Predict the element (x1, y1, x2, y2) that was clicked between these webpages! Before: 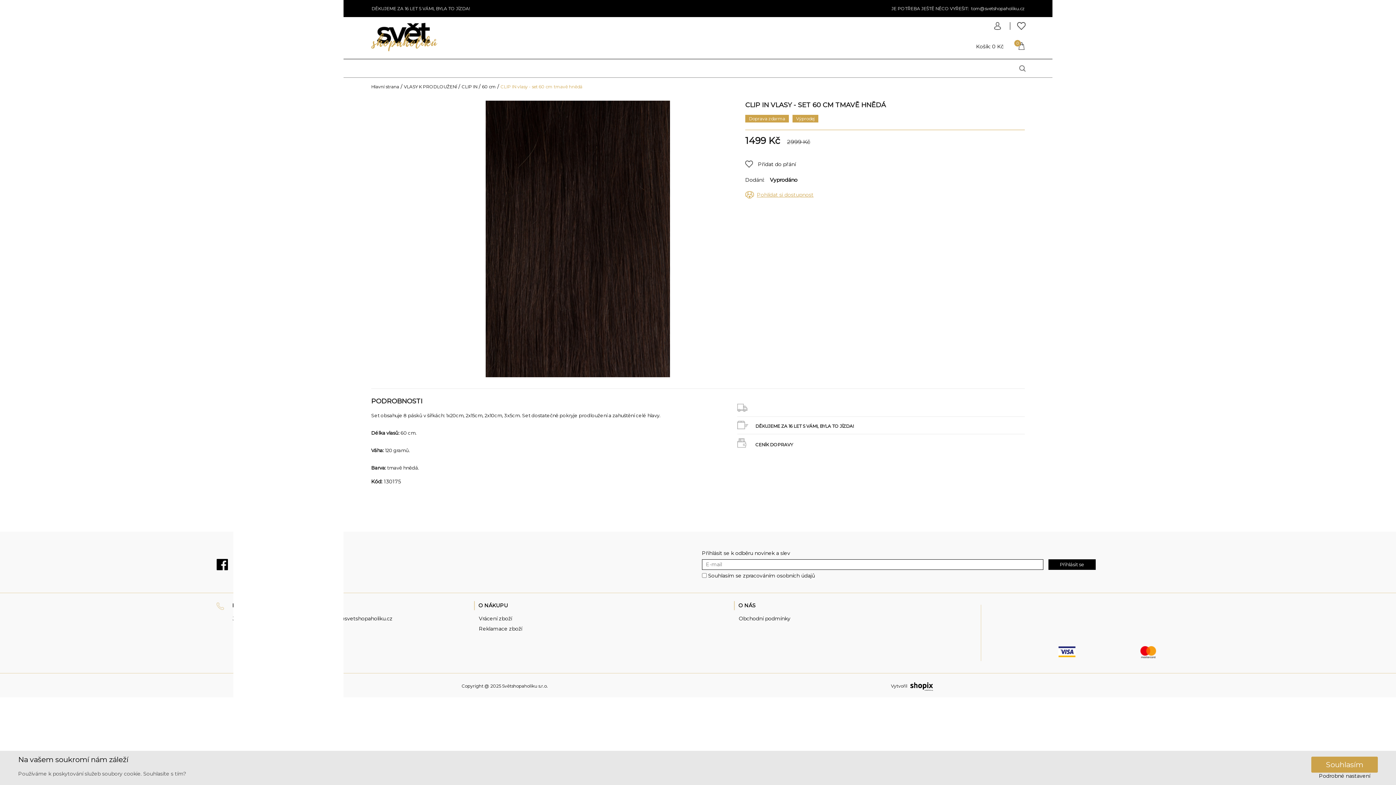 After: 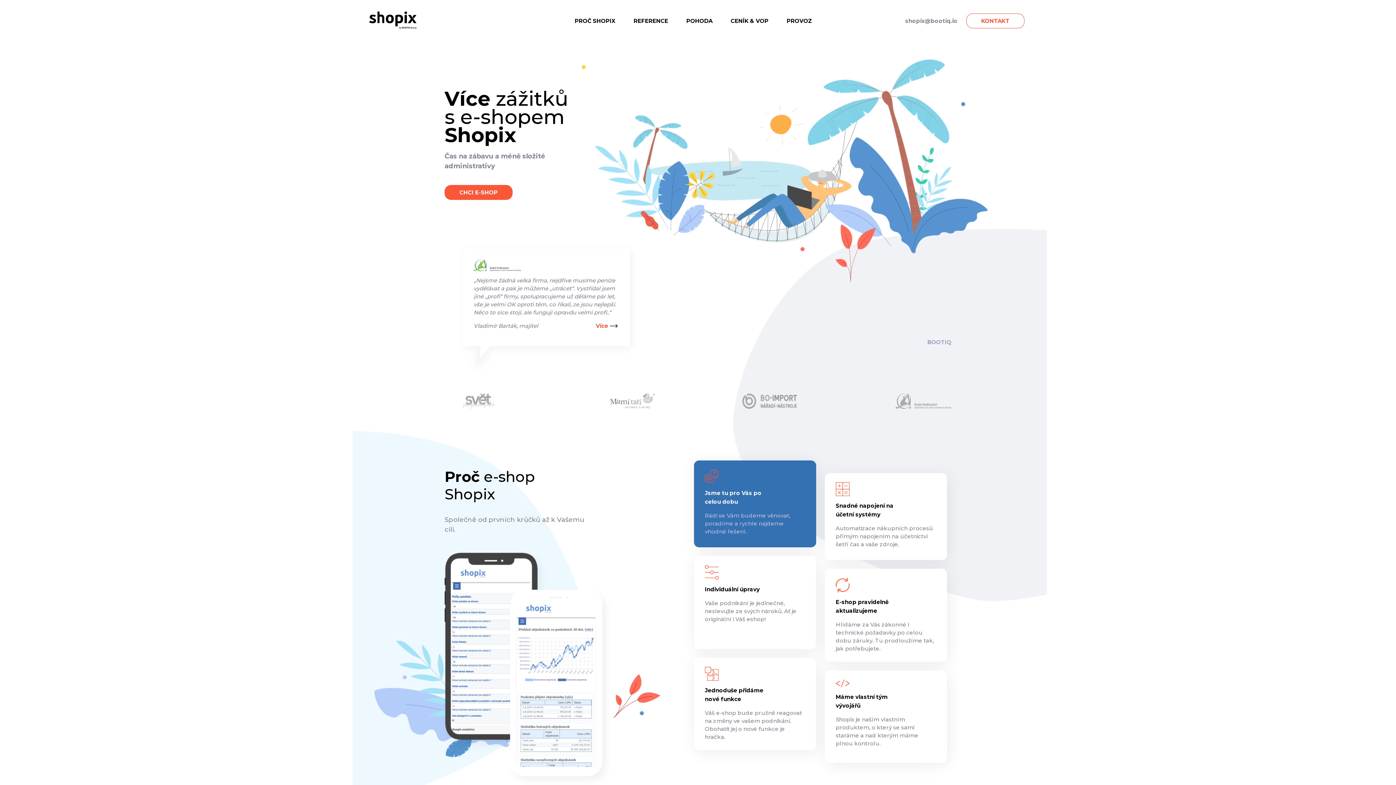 Action: bbox: (909, 681, 934, 693)